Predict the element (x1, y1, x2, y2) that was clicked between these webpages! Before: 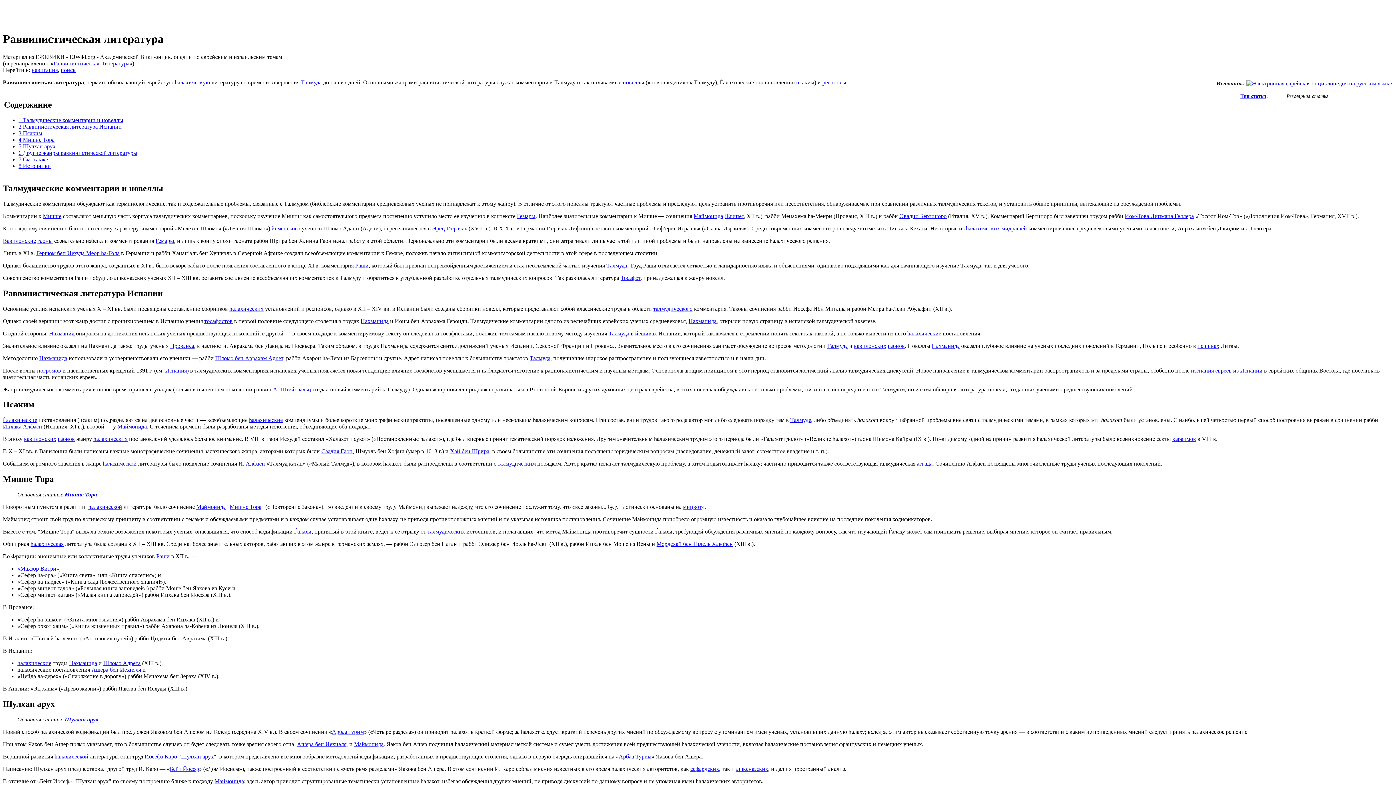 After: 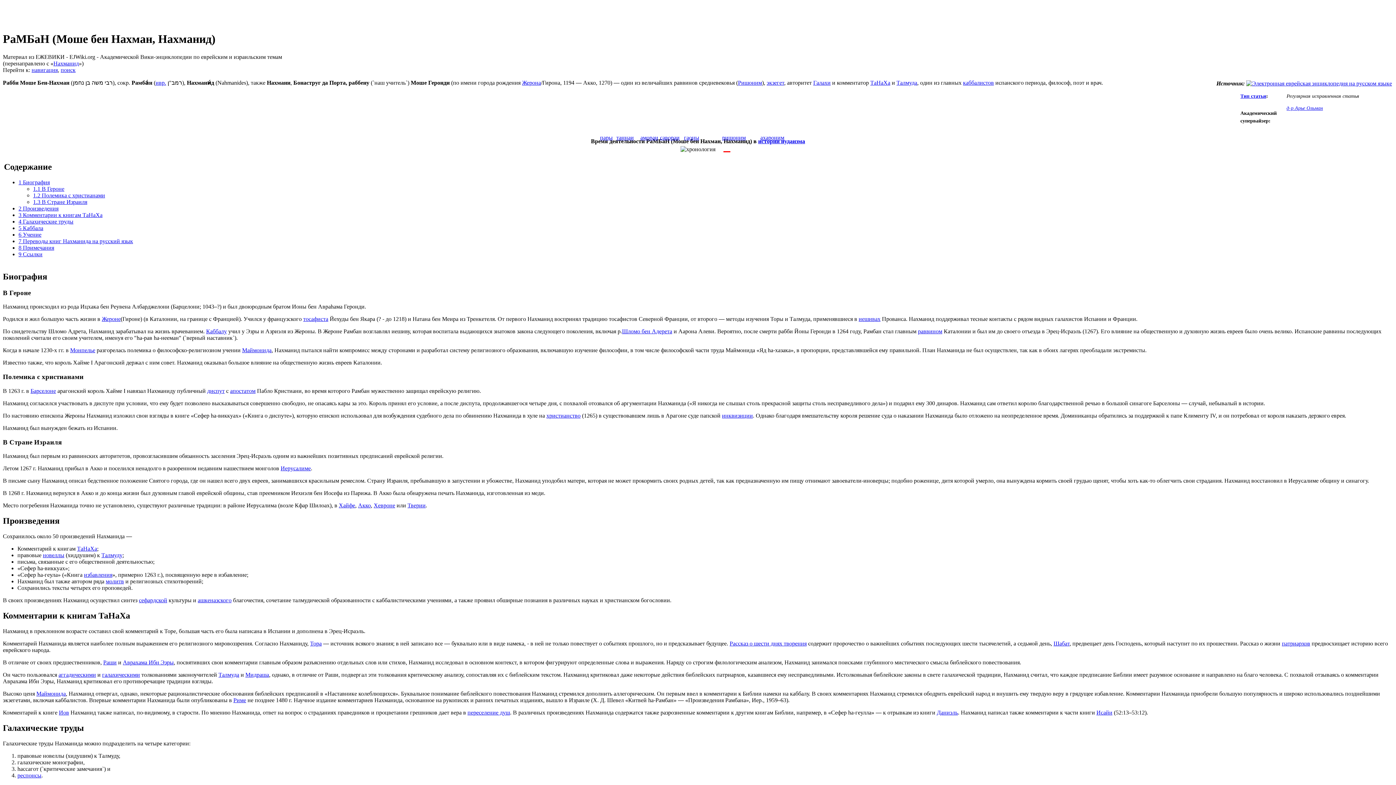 Action: bbox: (360, 318, 388, 324) label: Нахманида